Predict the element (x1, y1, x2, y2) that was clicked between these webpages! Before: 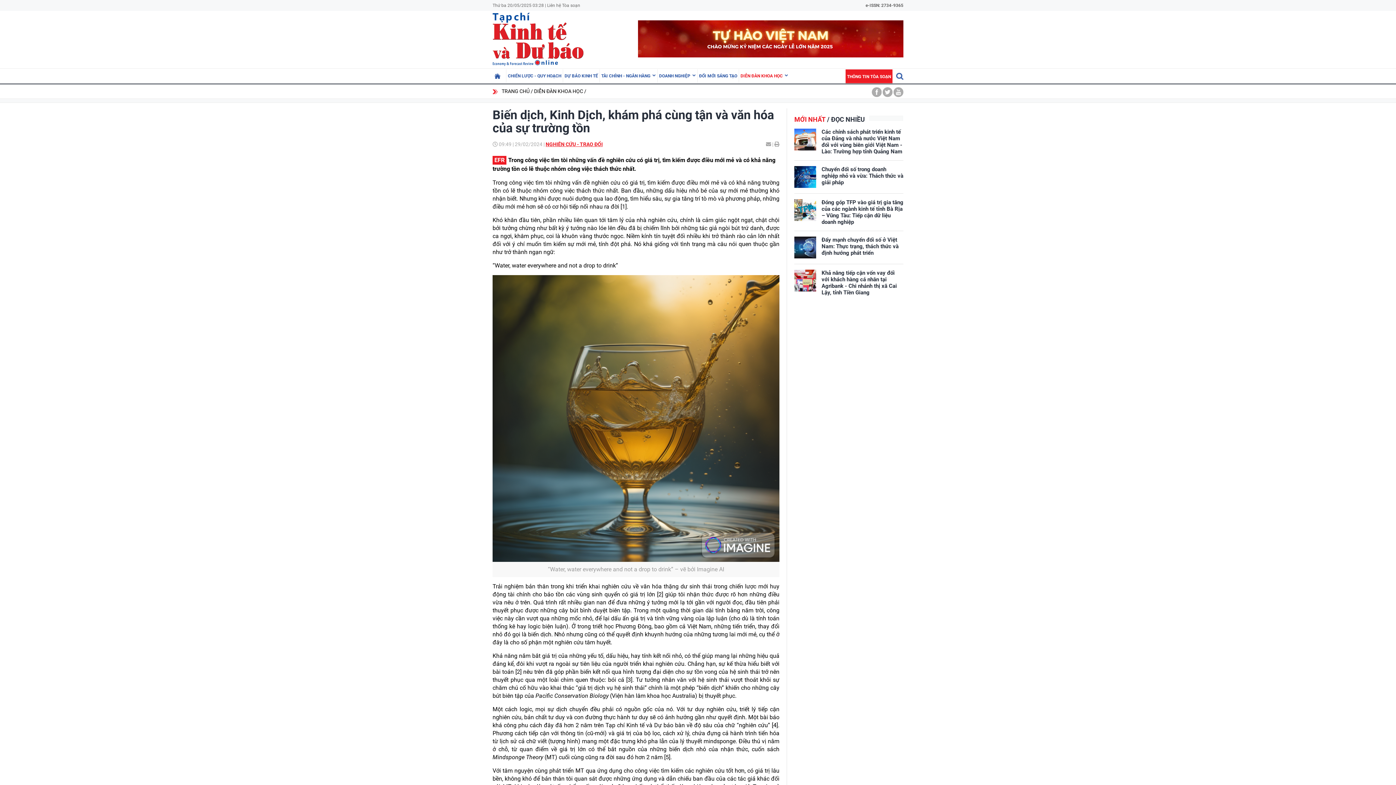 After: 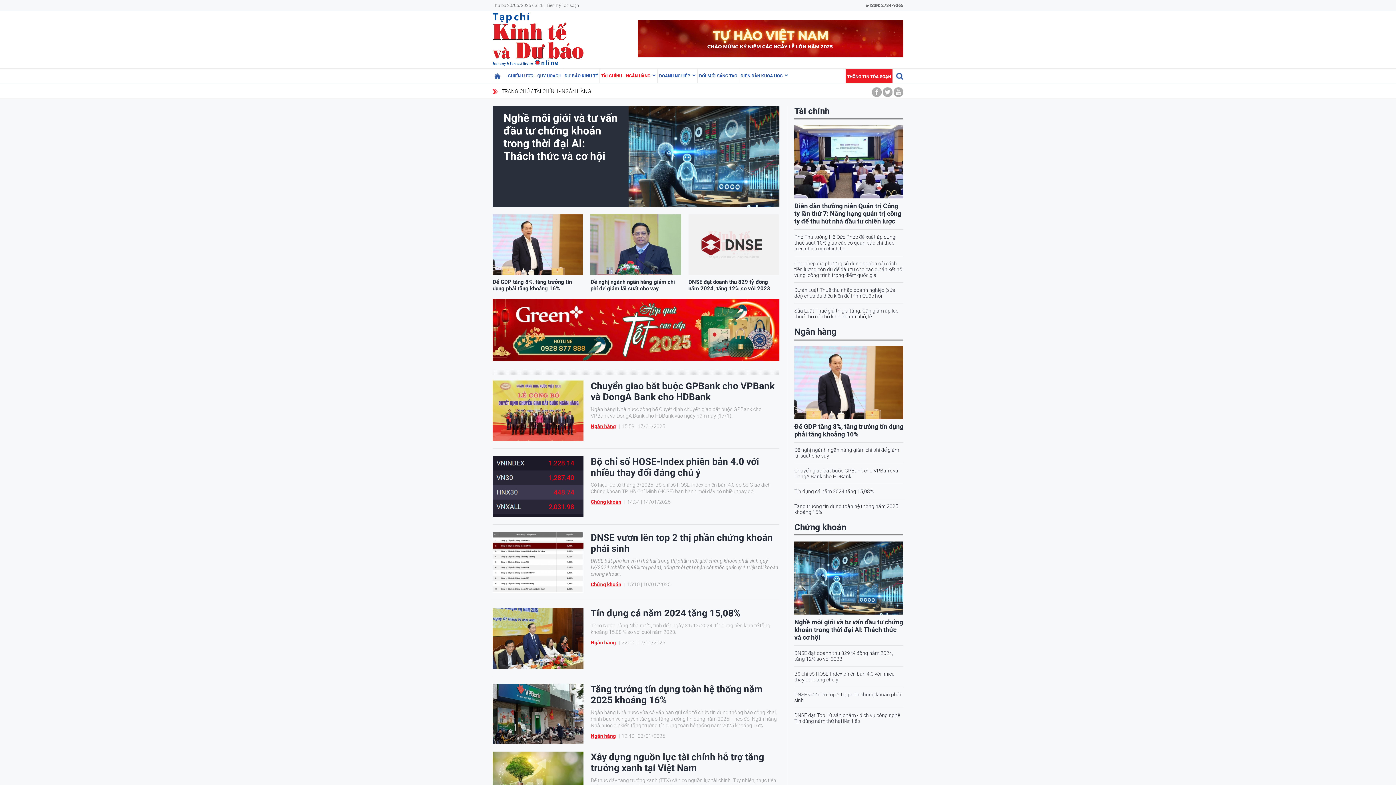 Action: label: TÀI CHÍNH - NGÂN HÀNG bbox: (599, 69, 652, 82)